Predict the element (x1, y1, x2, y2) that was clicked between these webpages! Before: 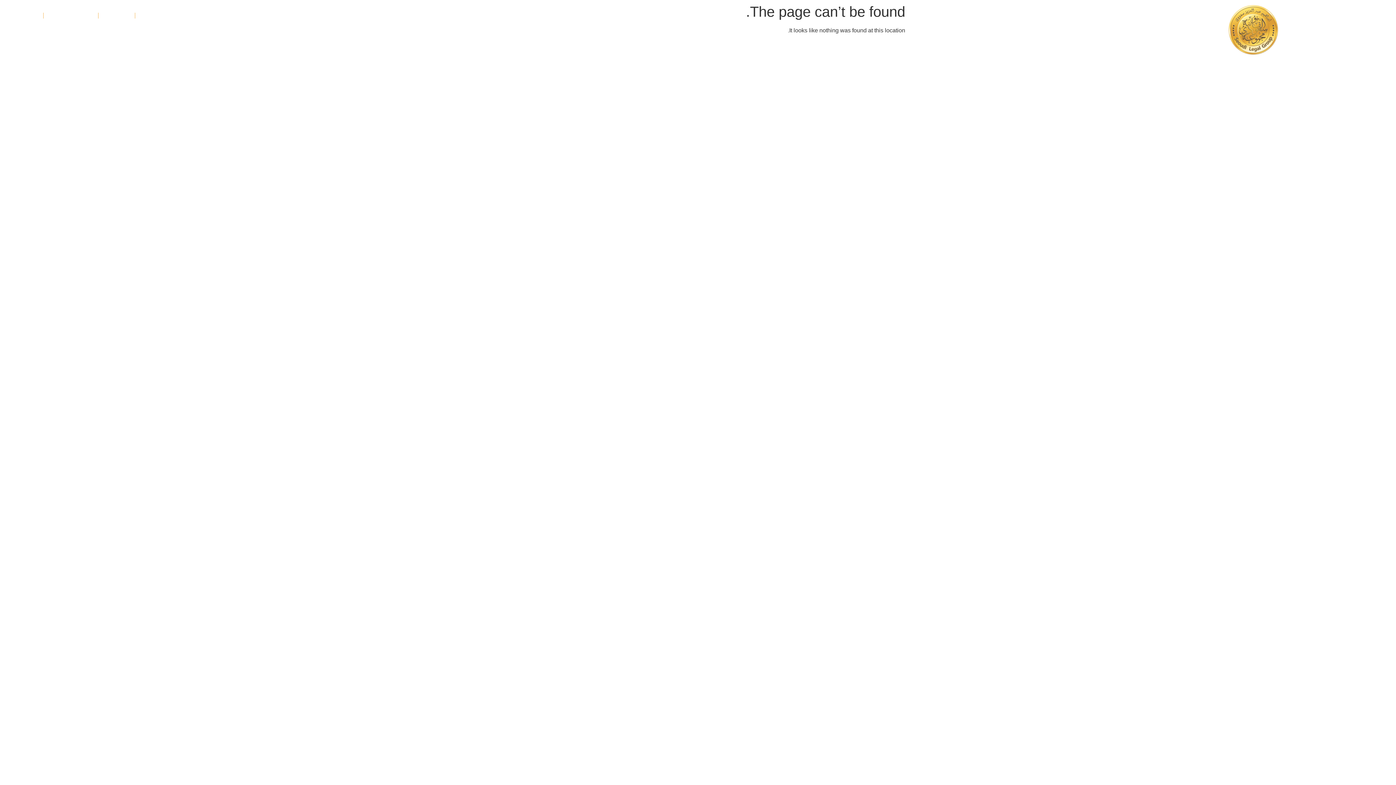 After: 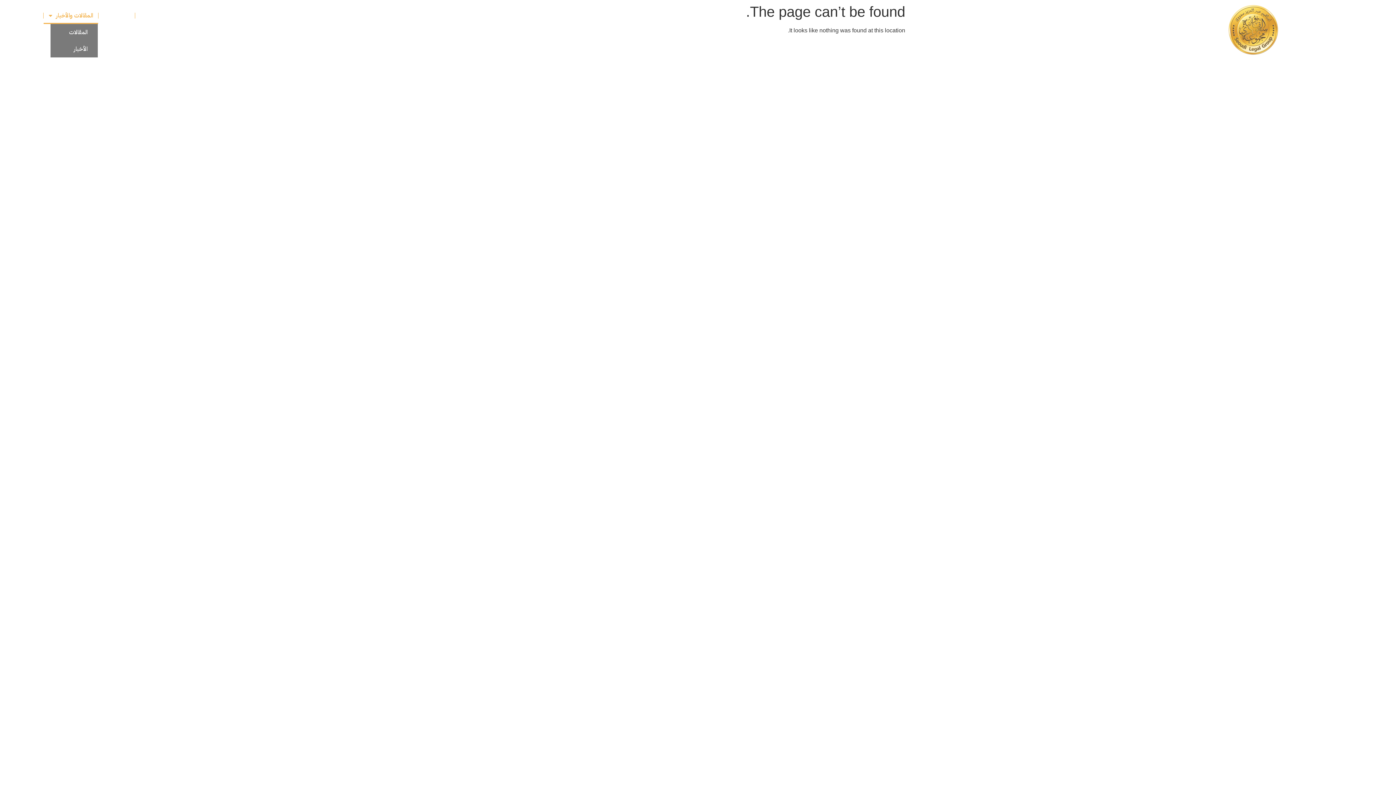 Action: label: المقالات والأخبار bbox: (43, 7, 98, 24)